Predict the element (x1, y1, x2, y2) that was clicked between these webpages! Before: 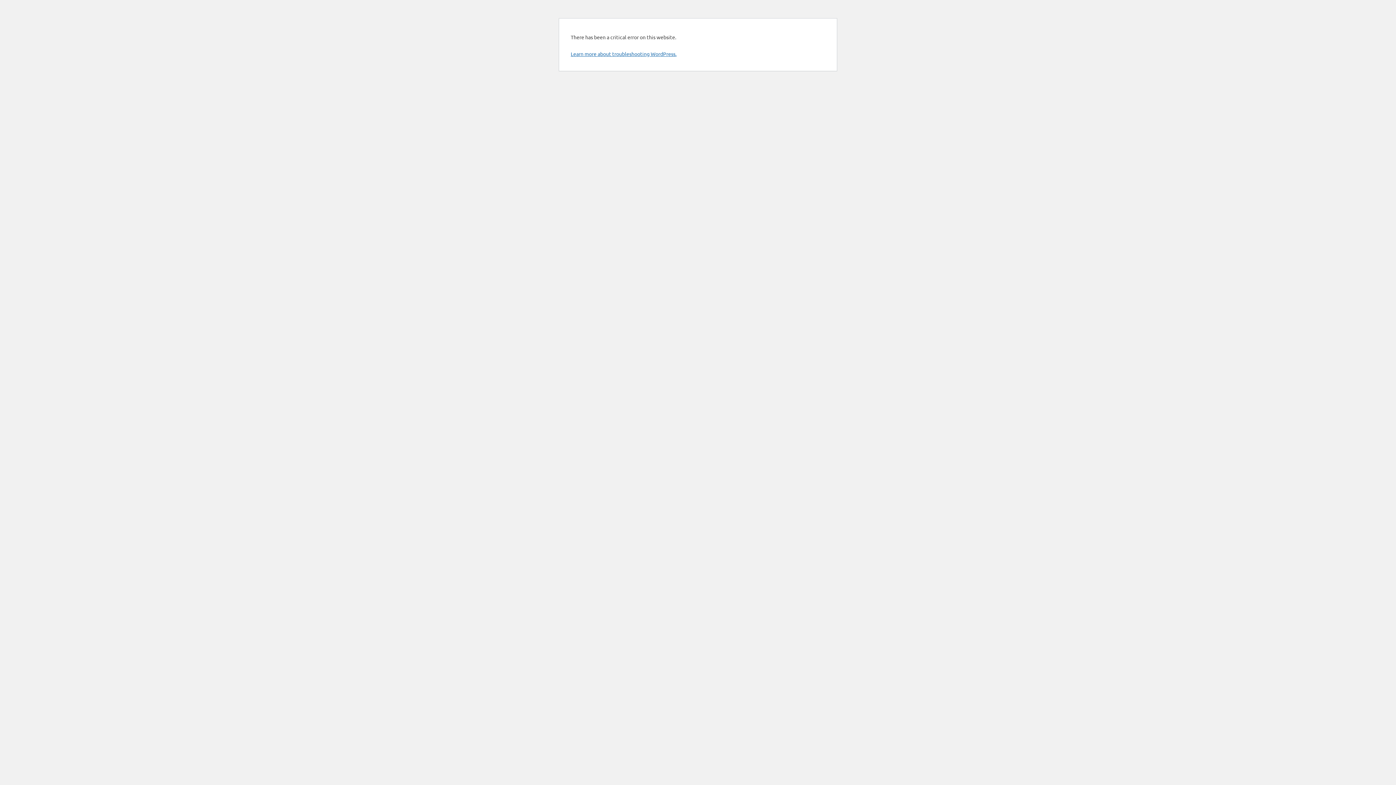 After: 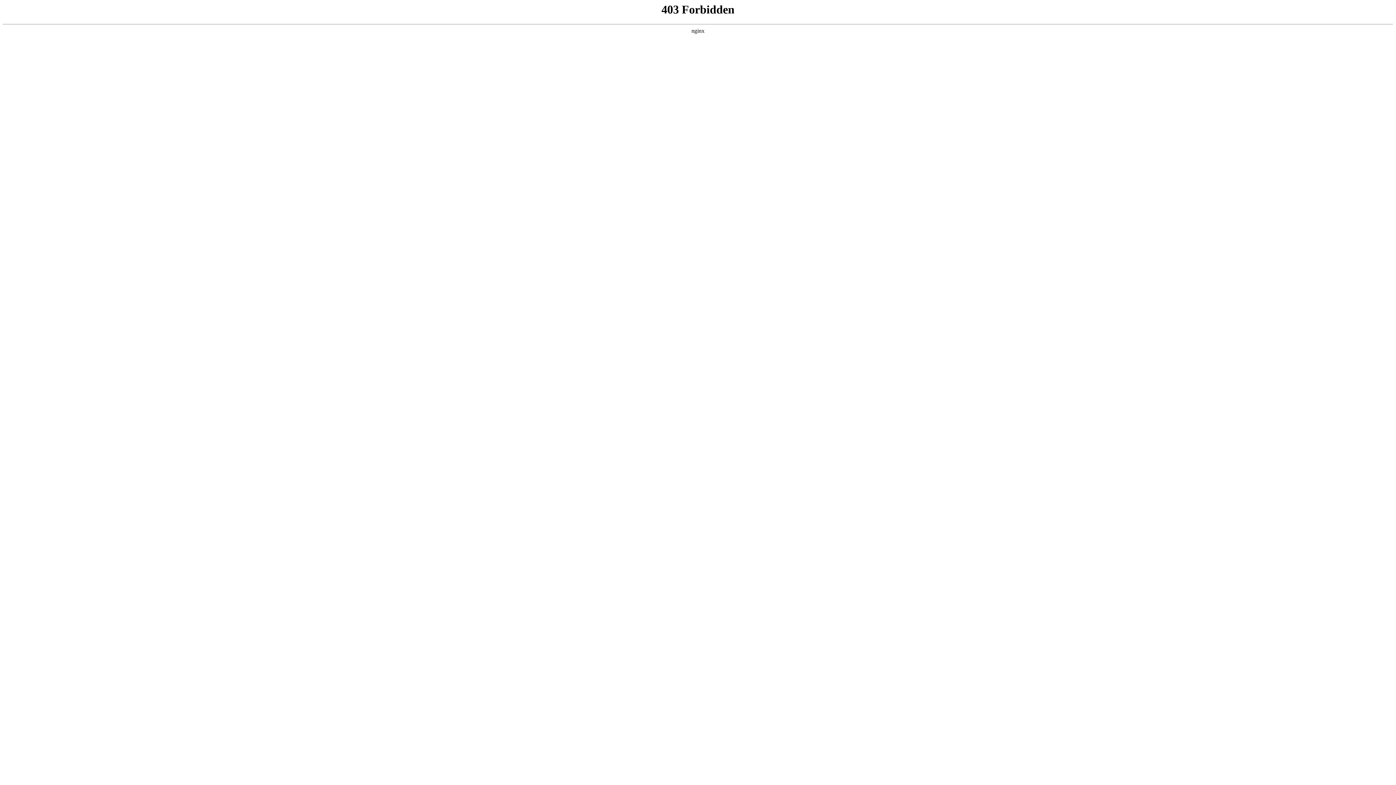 Action: bbox: (570, 50, 676, 57) label: Learn more about troubleshooting WordPress.